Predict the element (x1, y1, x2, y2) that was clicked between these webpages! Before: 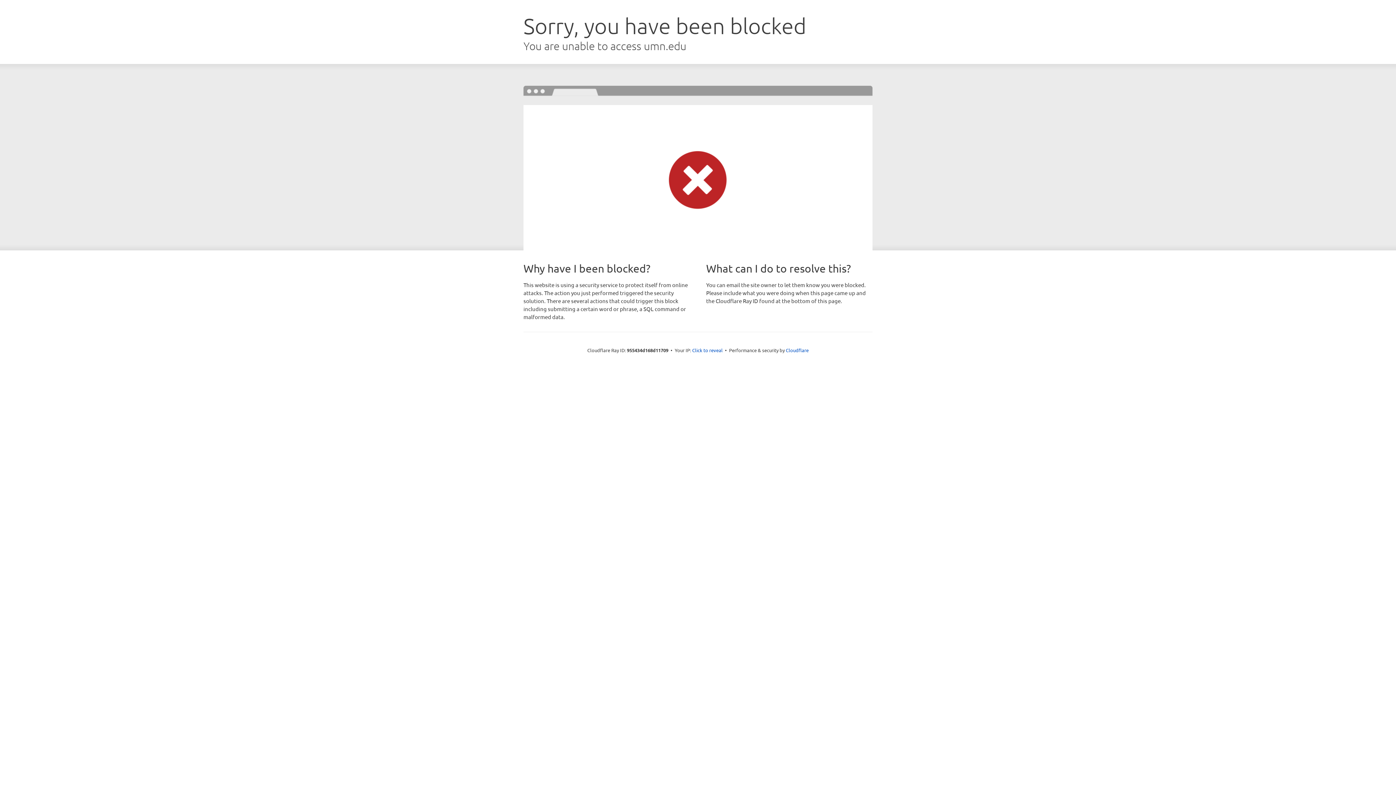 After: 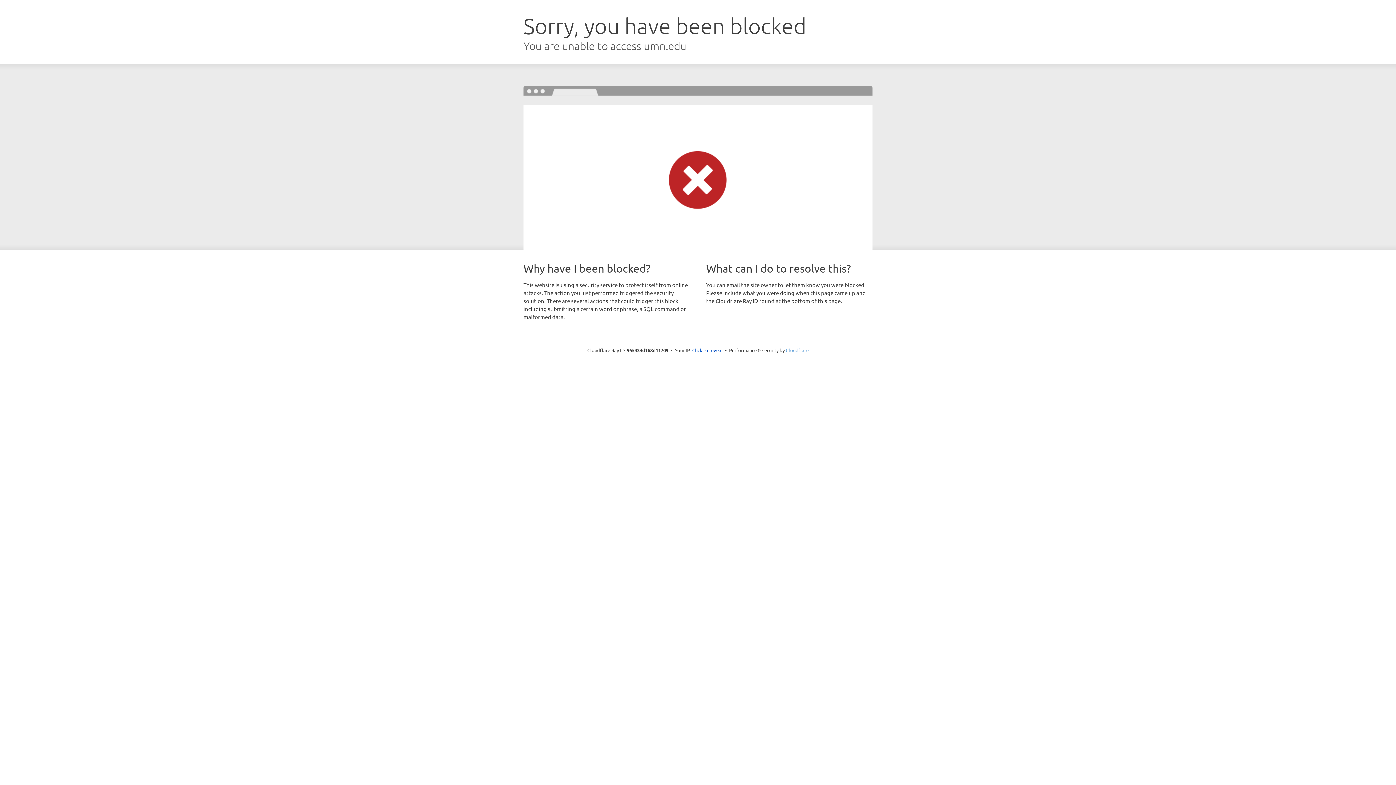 Action: label: Cloudflare bbox: (786, 347, 808, 353)